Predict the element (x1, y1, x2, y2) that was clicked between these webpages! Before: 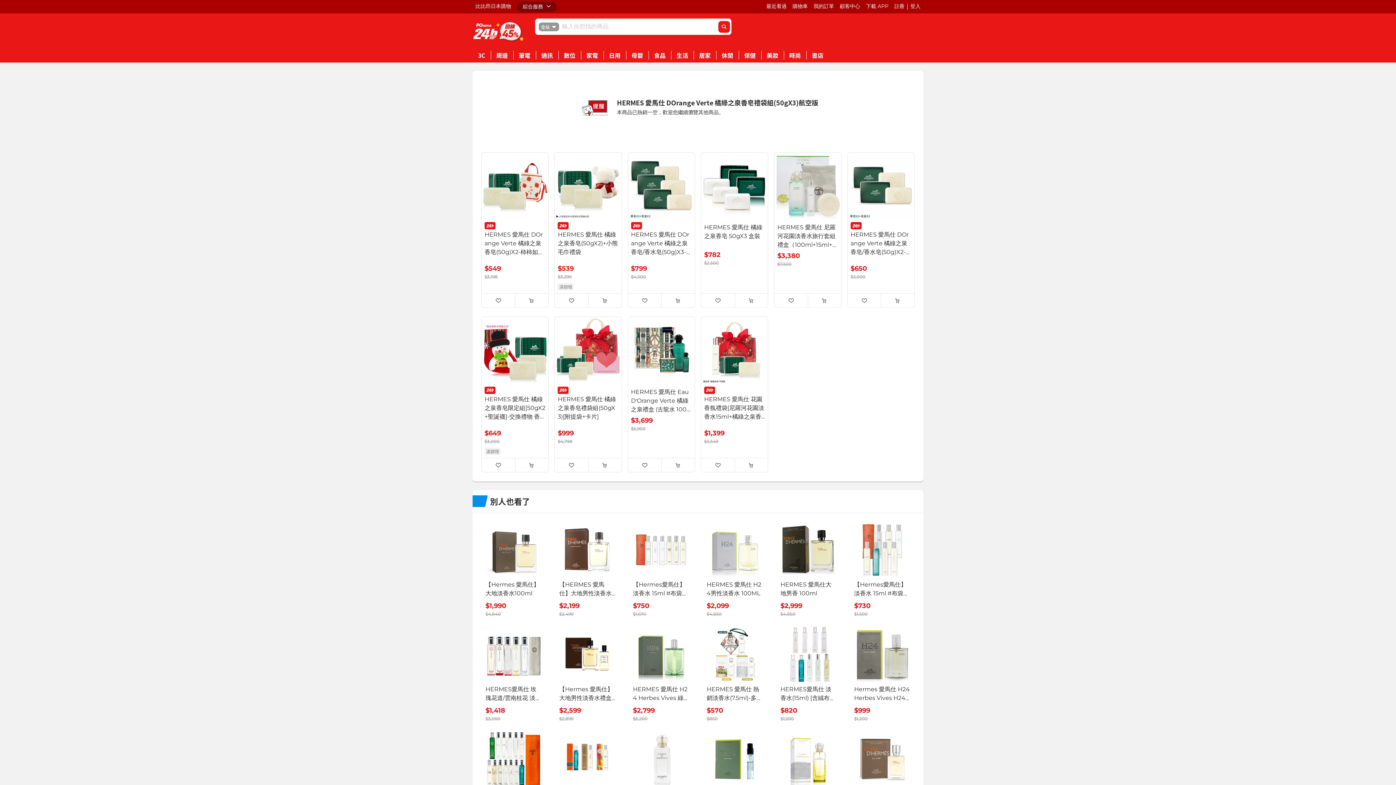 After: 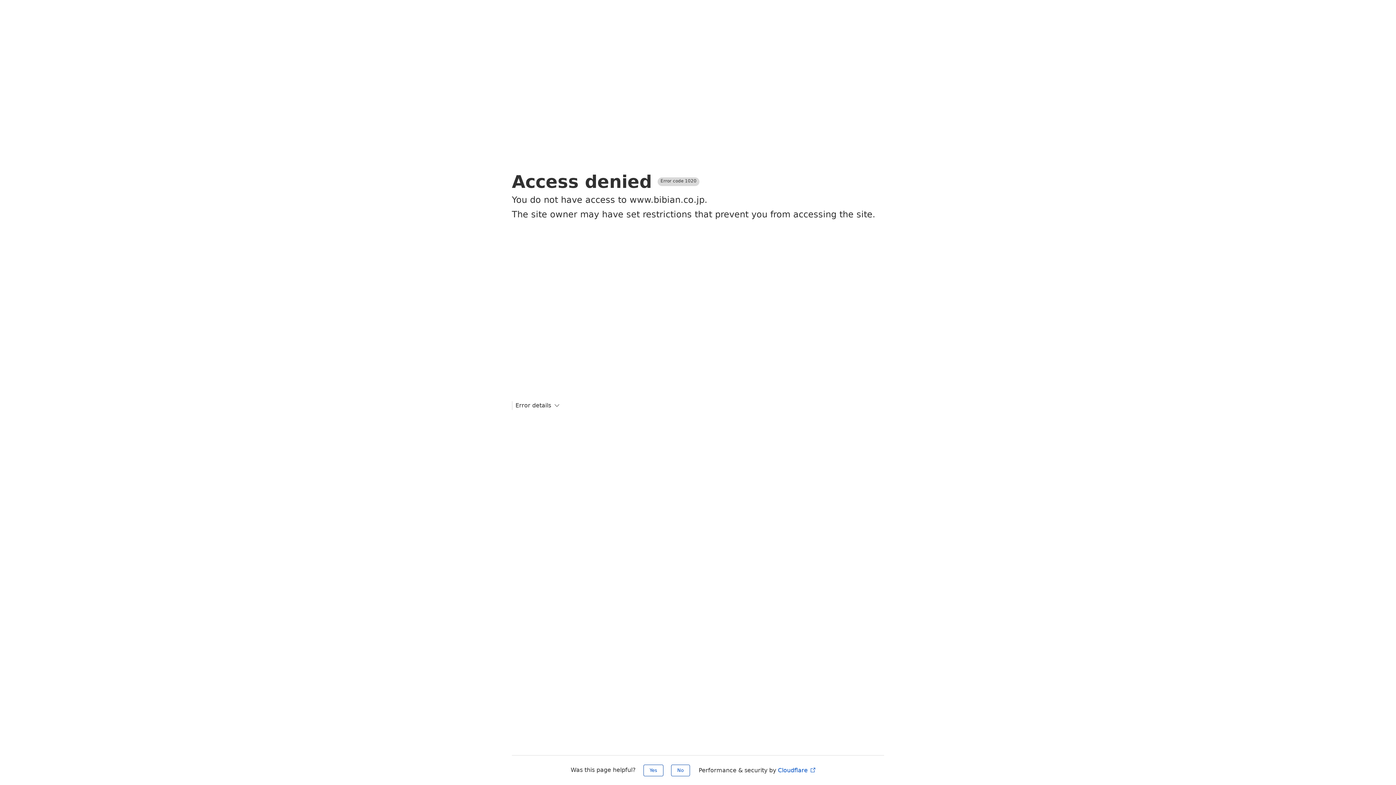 Action: label: 比比昂日本購物 bbox: (472, 0, 514, 13)